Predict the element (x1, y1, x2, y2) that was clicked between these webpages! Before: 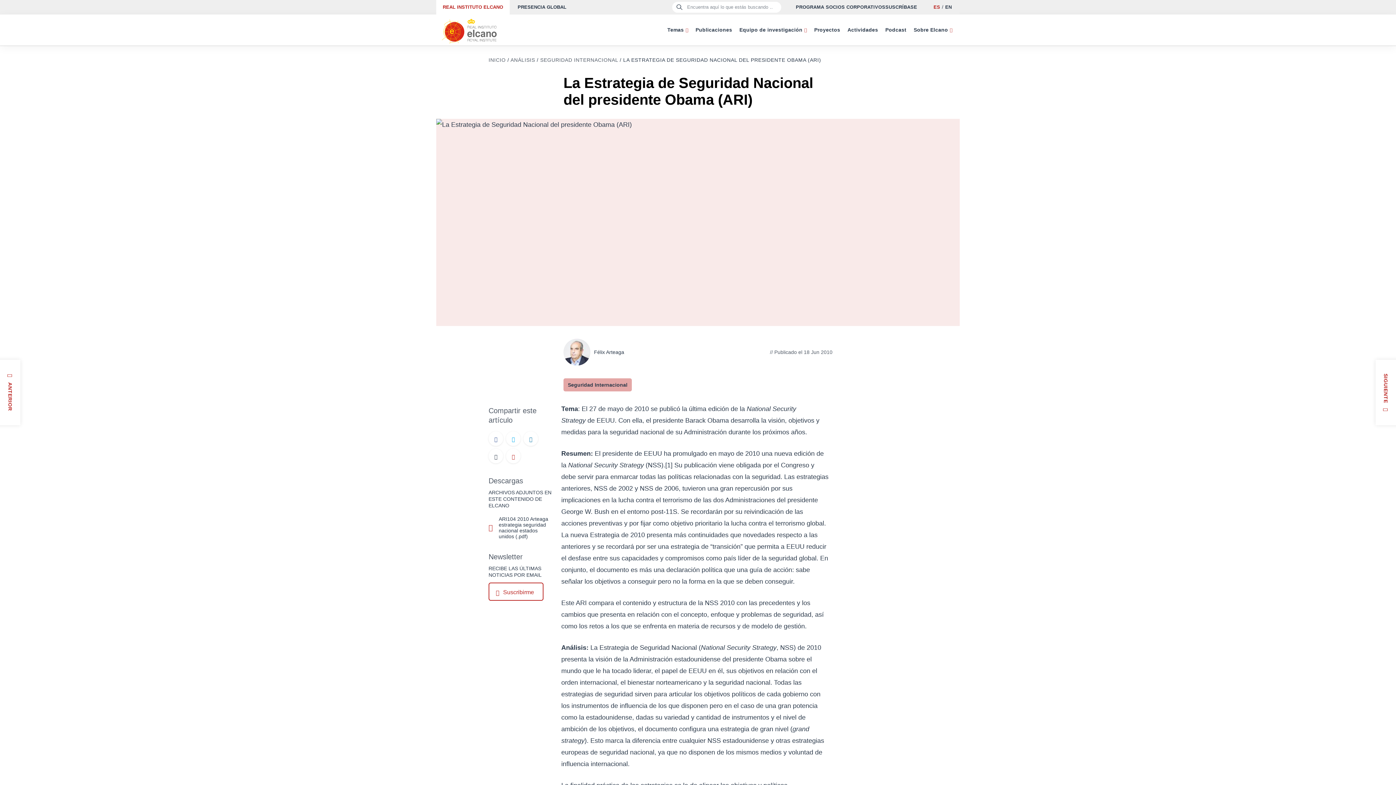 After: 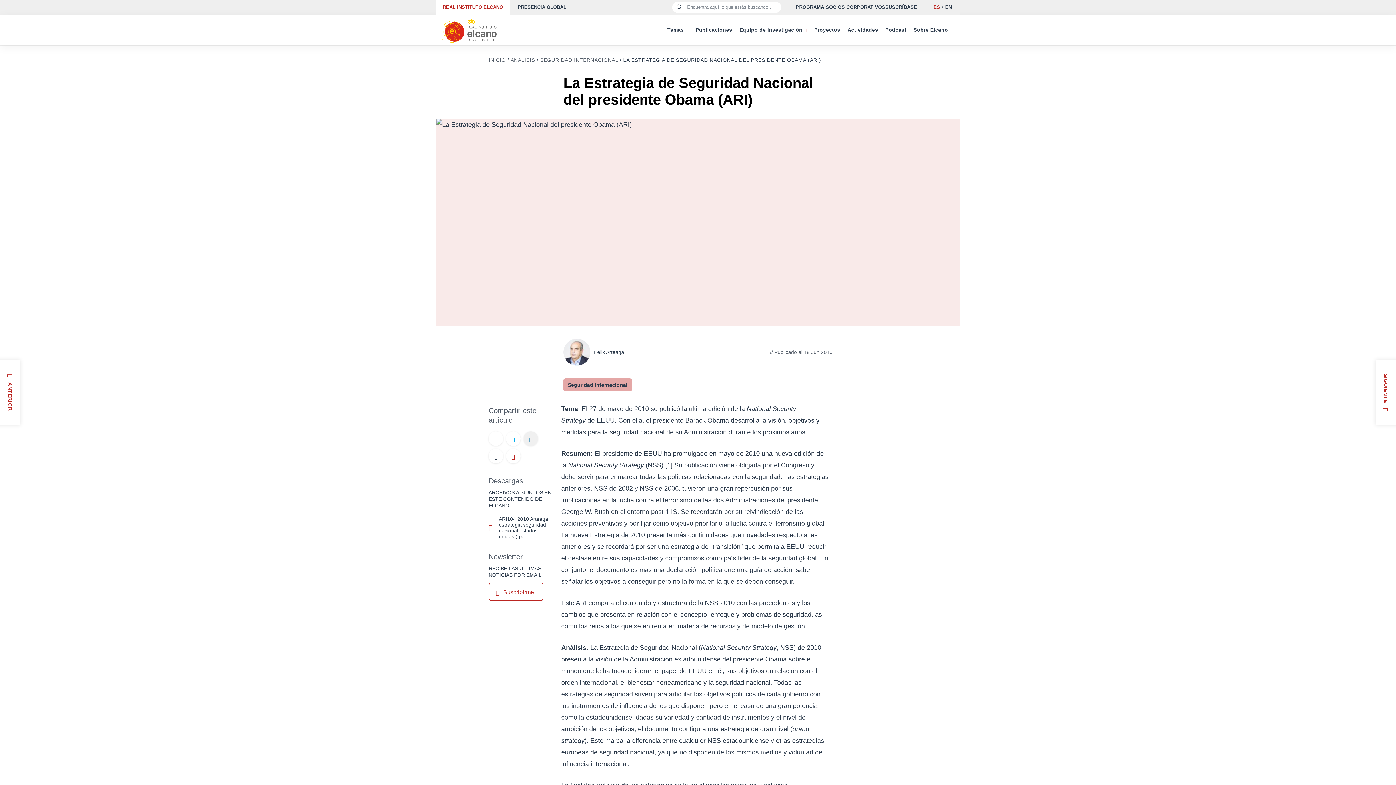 Action: label: Compartir en LinkedIn bbox: (523, 436, 538, 442)